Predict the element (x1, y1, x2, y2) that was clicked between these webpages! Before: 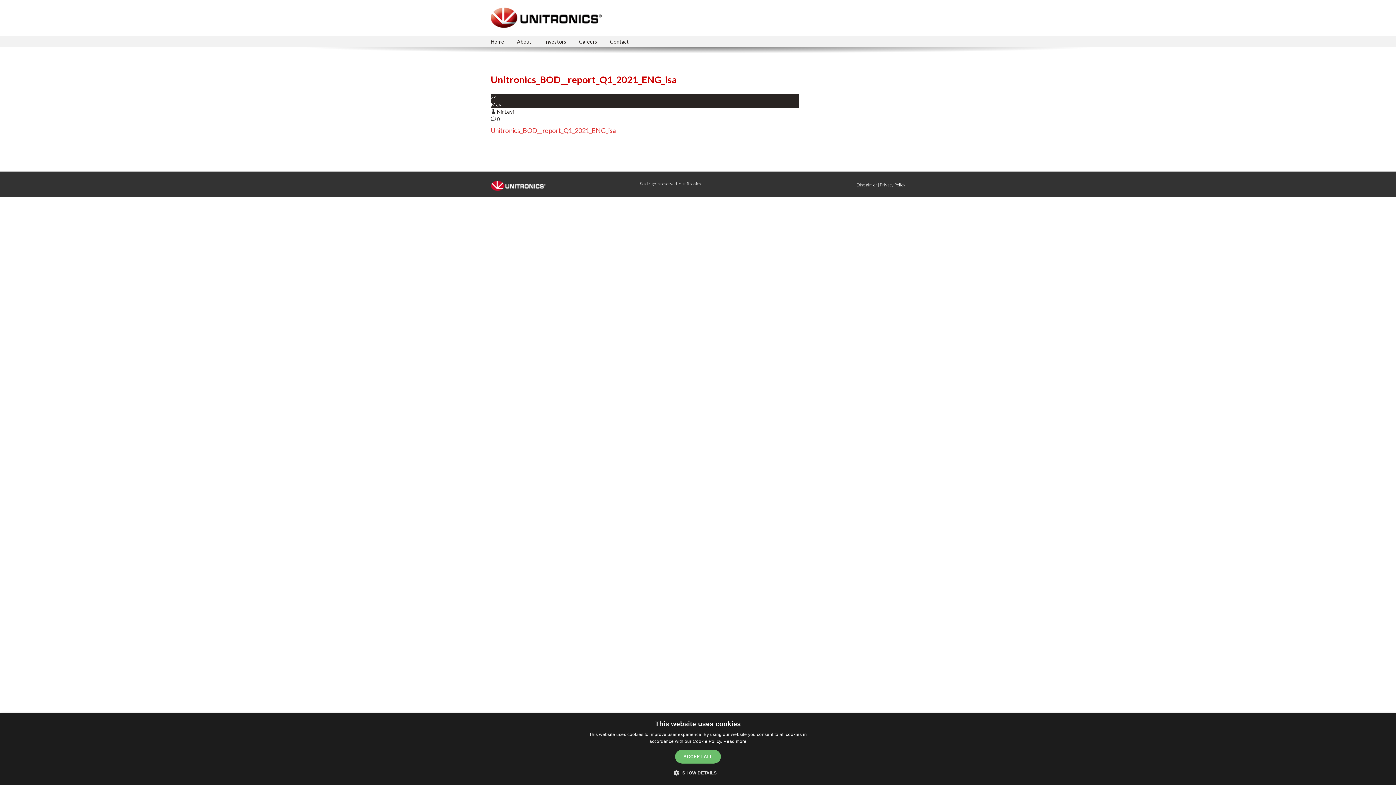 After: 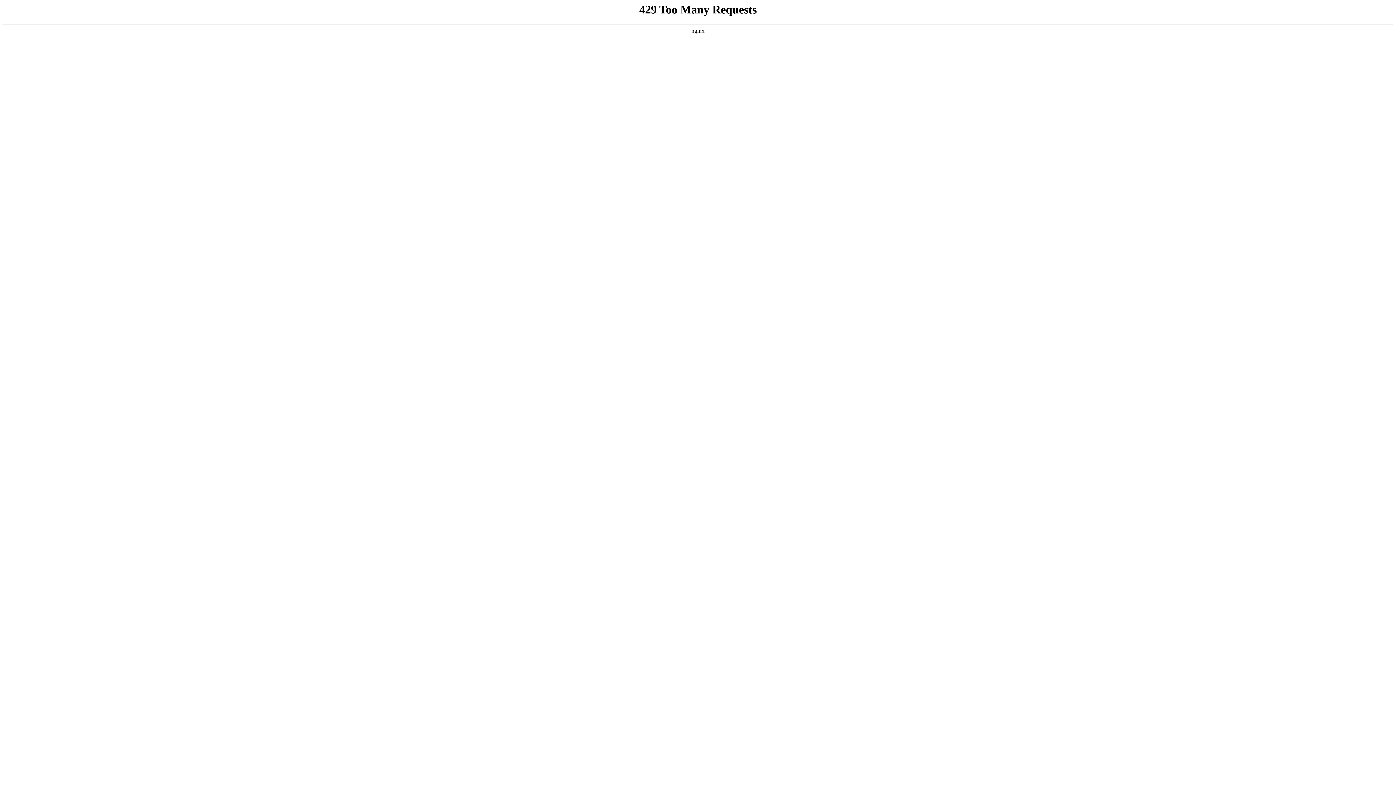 Action: label: Home bbox: (485, 36, 511, 47)